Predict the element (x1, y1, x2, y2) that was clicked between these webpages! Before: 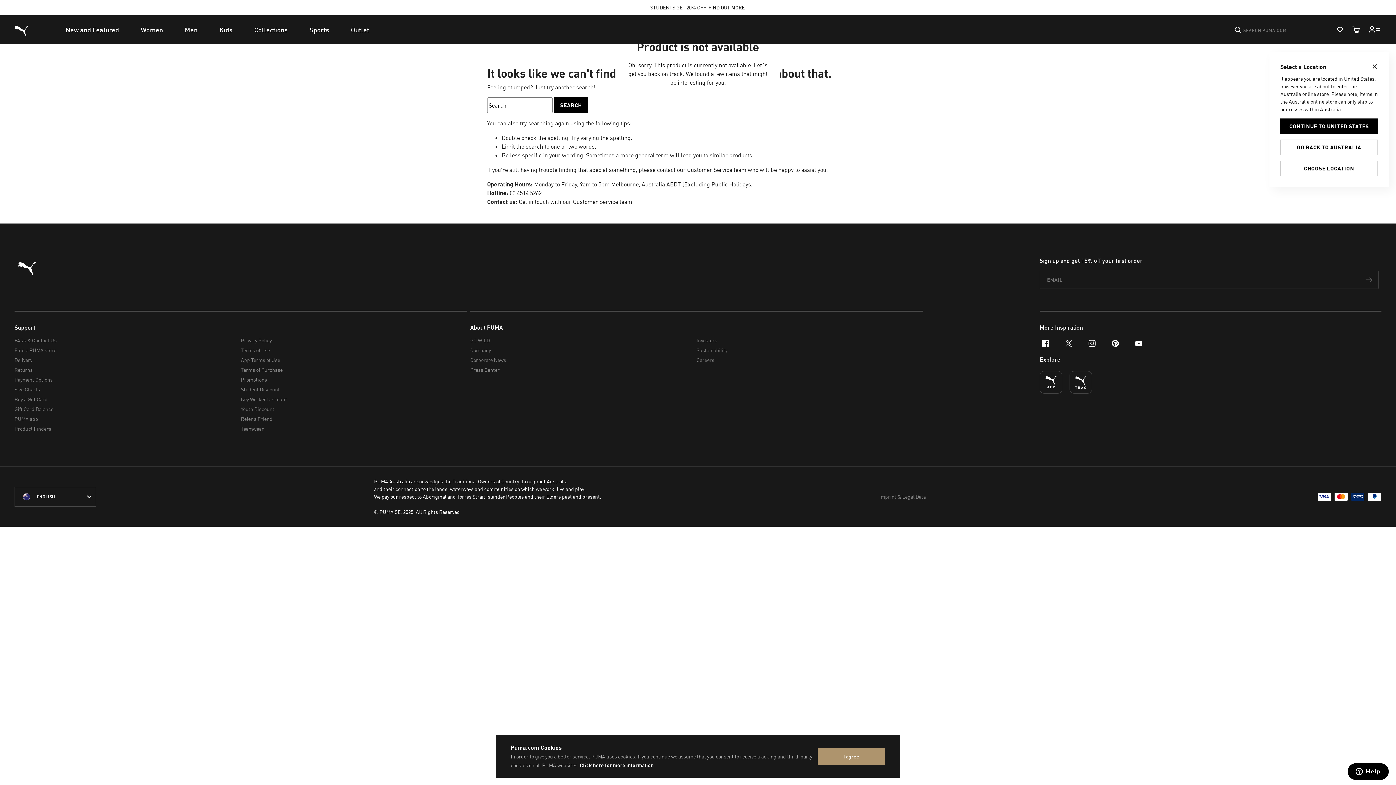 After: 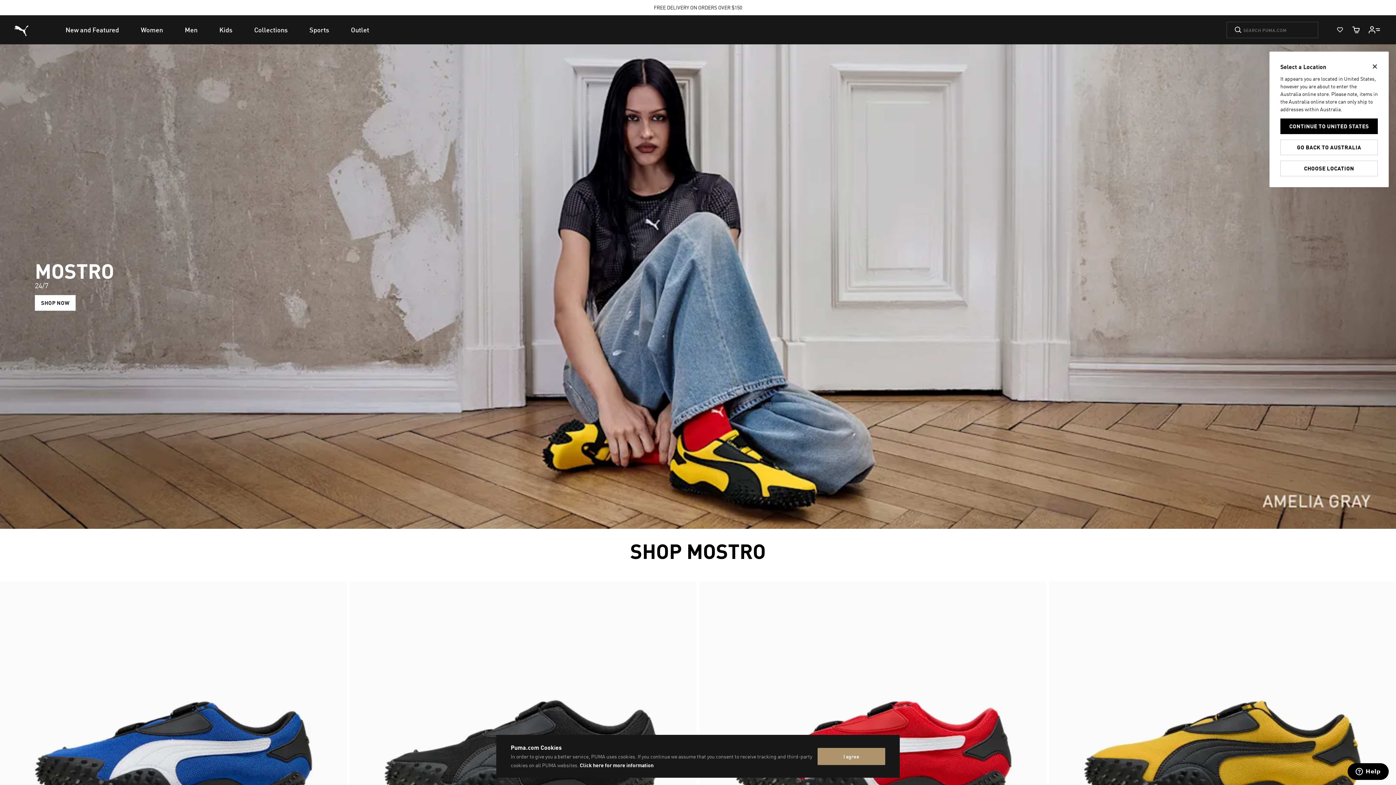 Action: bbox: (14, 256, 39, 289) label: Puma Home